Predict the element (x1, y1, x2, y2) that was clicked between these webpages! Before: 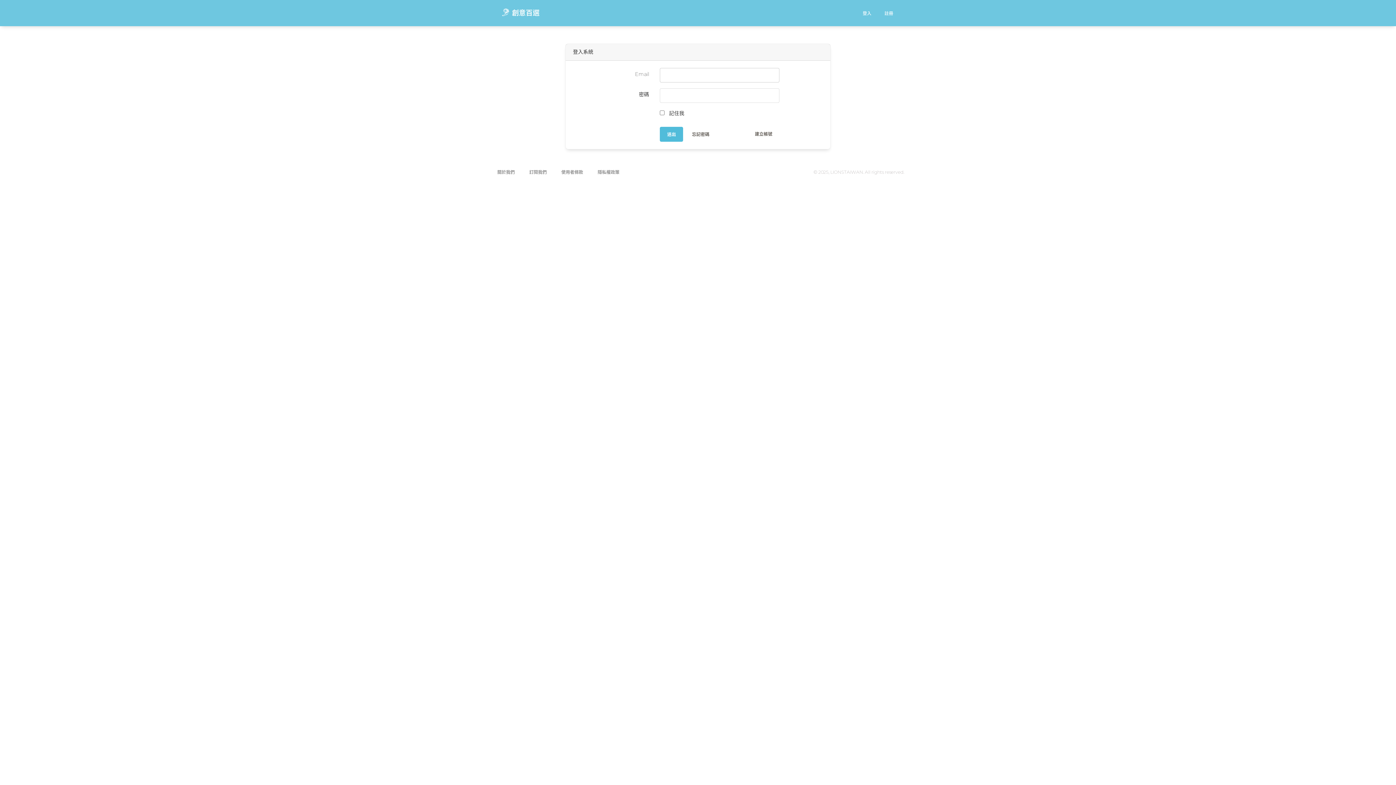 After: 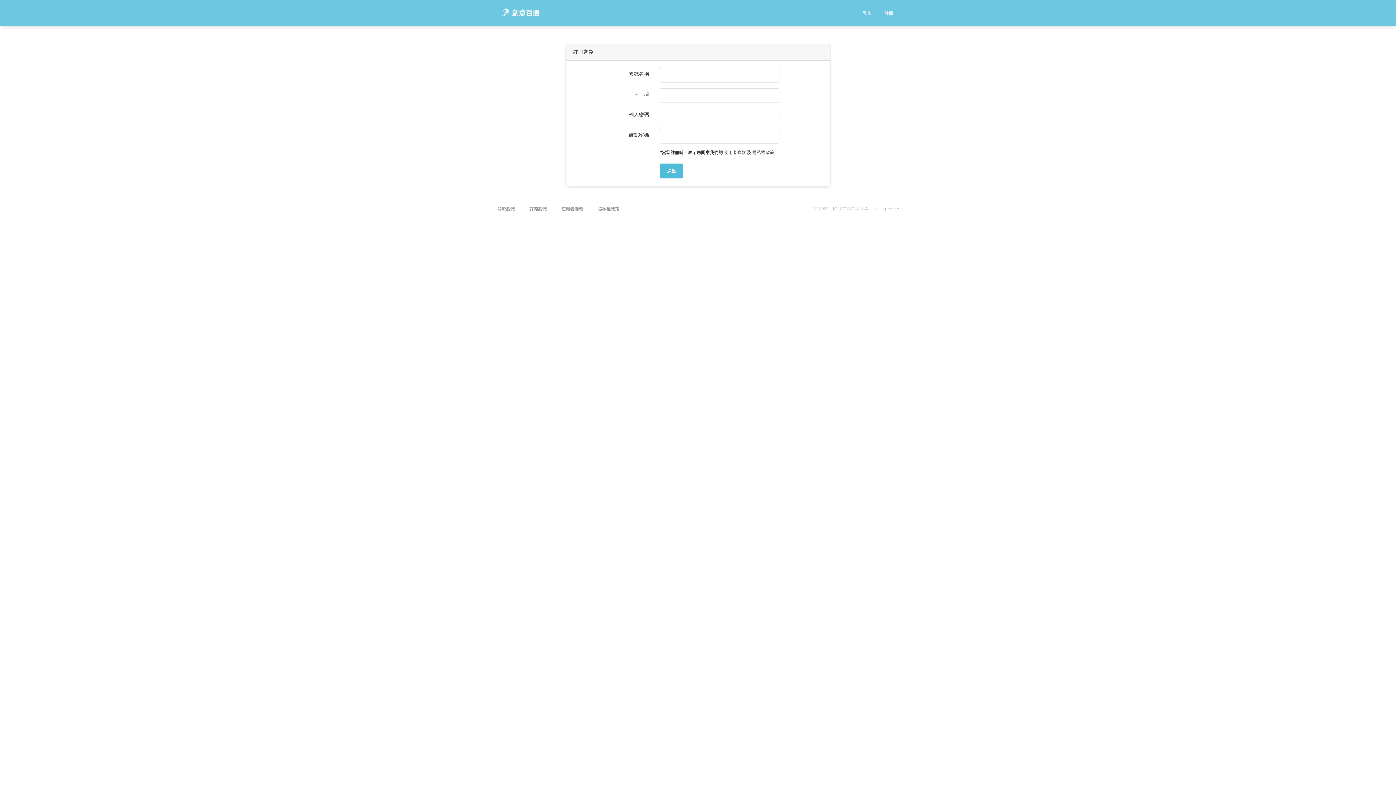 Action: label: 註冊 bbox: (879, 6, 898, 20)